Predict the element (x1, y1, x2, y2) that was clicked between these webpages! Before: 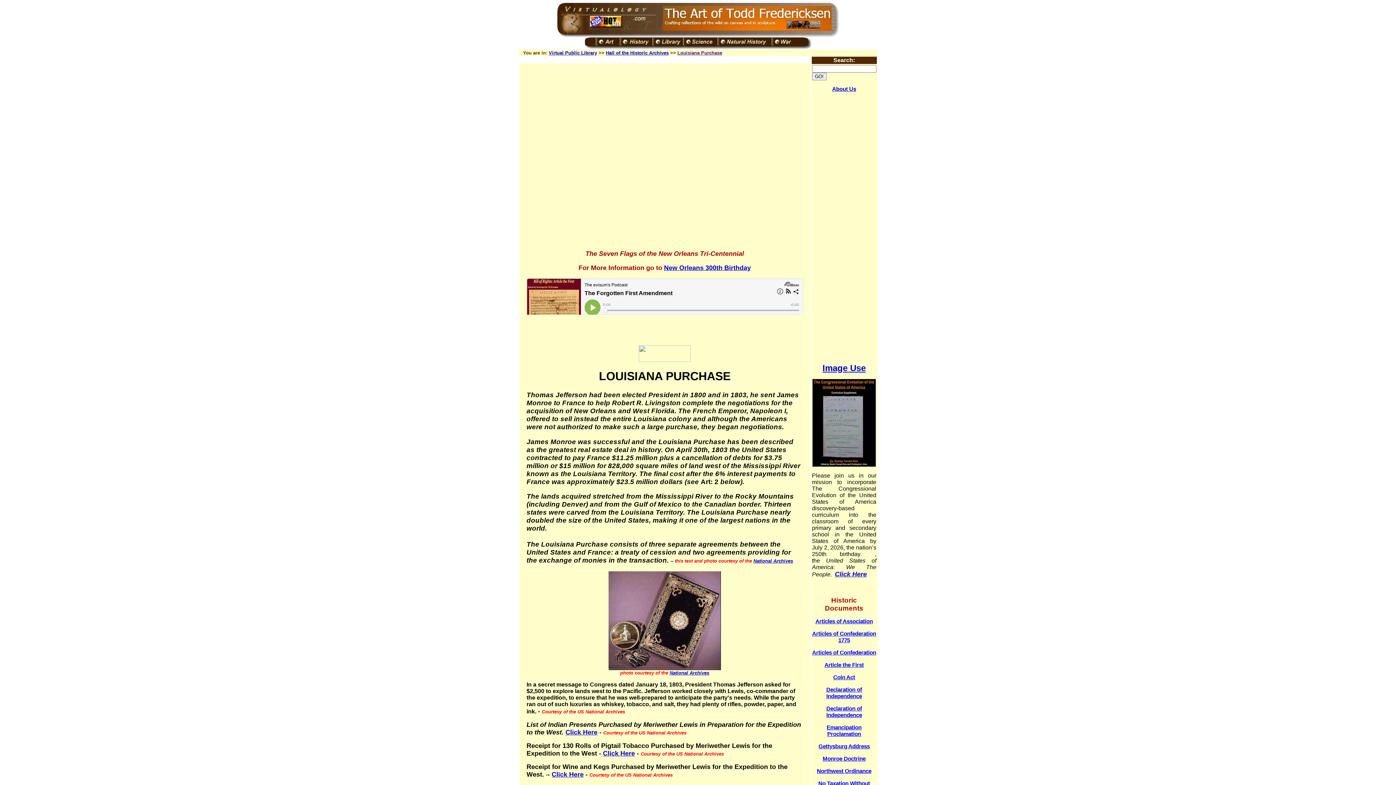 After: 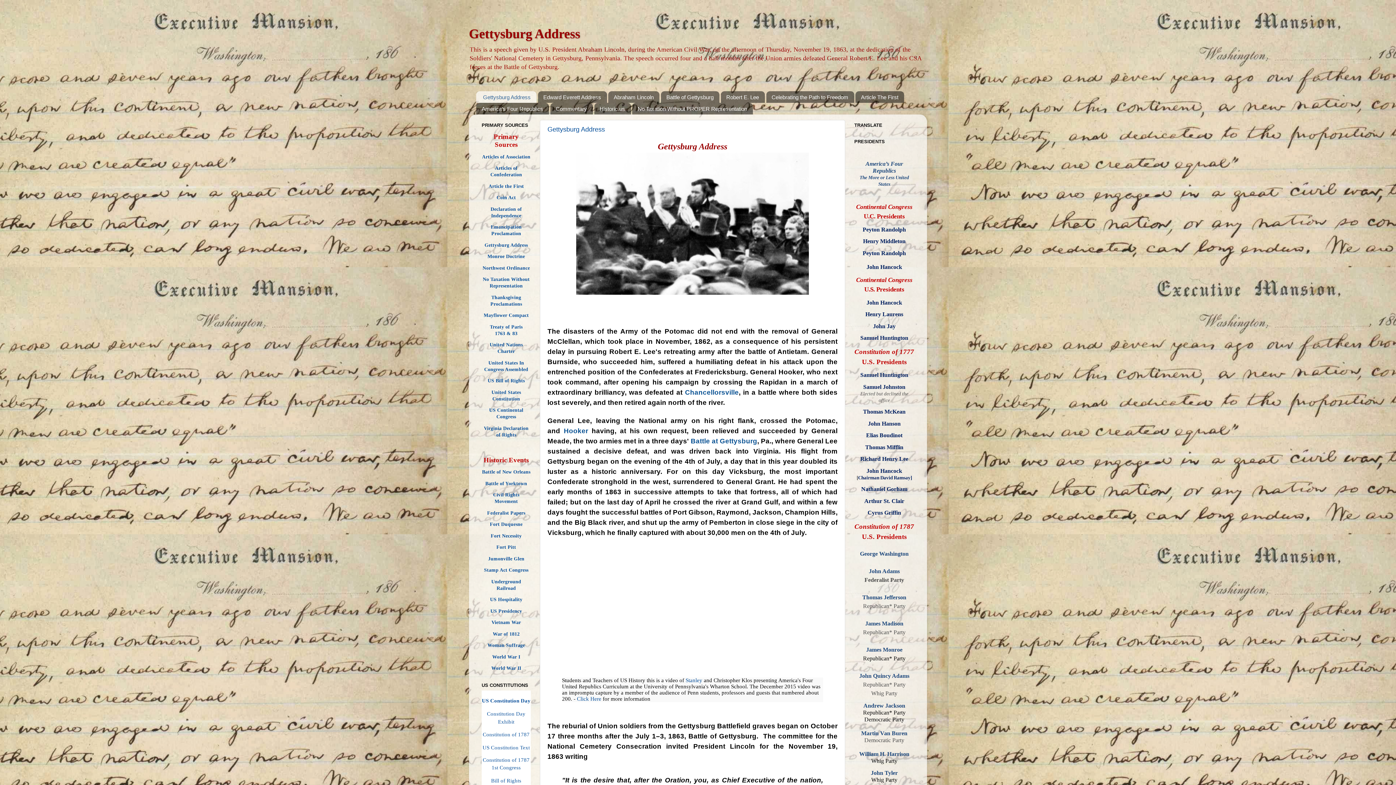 Action: bbox: (818, 743, 870, 749) label: Gettysburg Address